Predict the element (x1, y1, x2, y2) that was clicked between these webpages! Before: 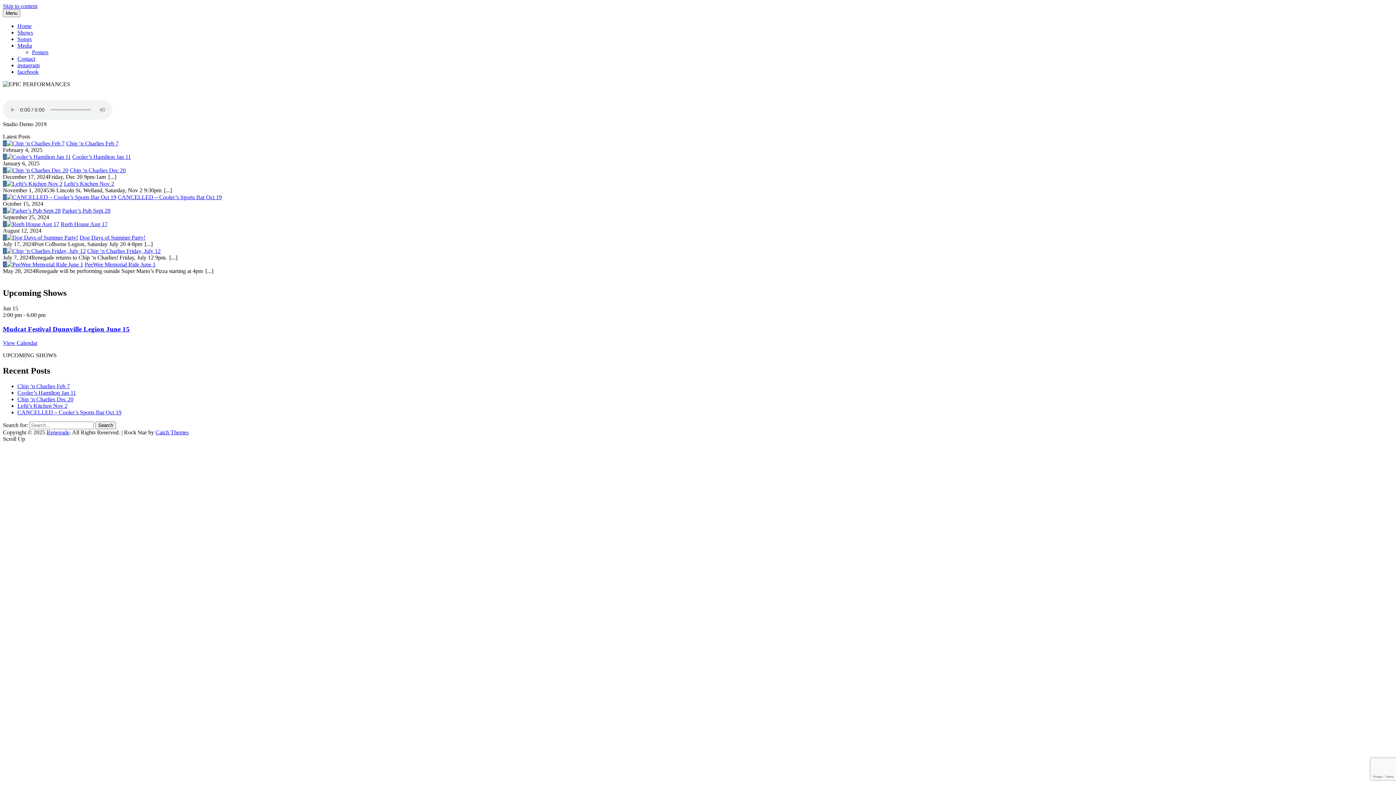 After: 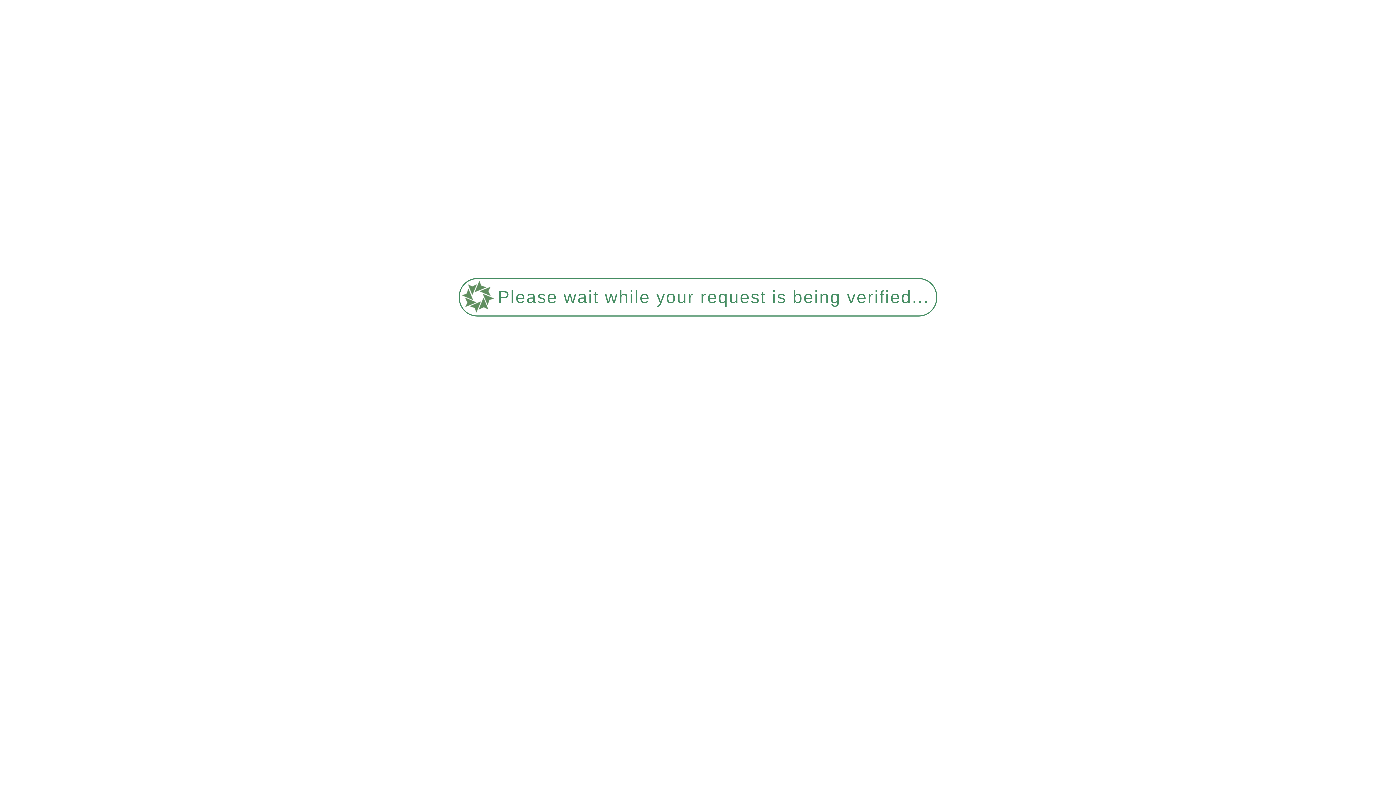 Action: bbox: (2, 221, 60, 227)